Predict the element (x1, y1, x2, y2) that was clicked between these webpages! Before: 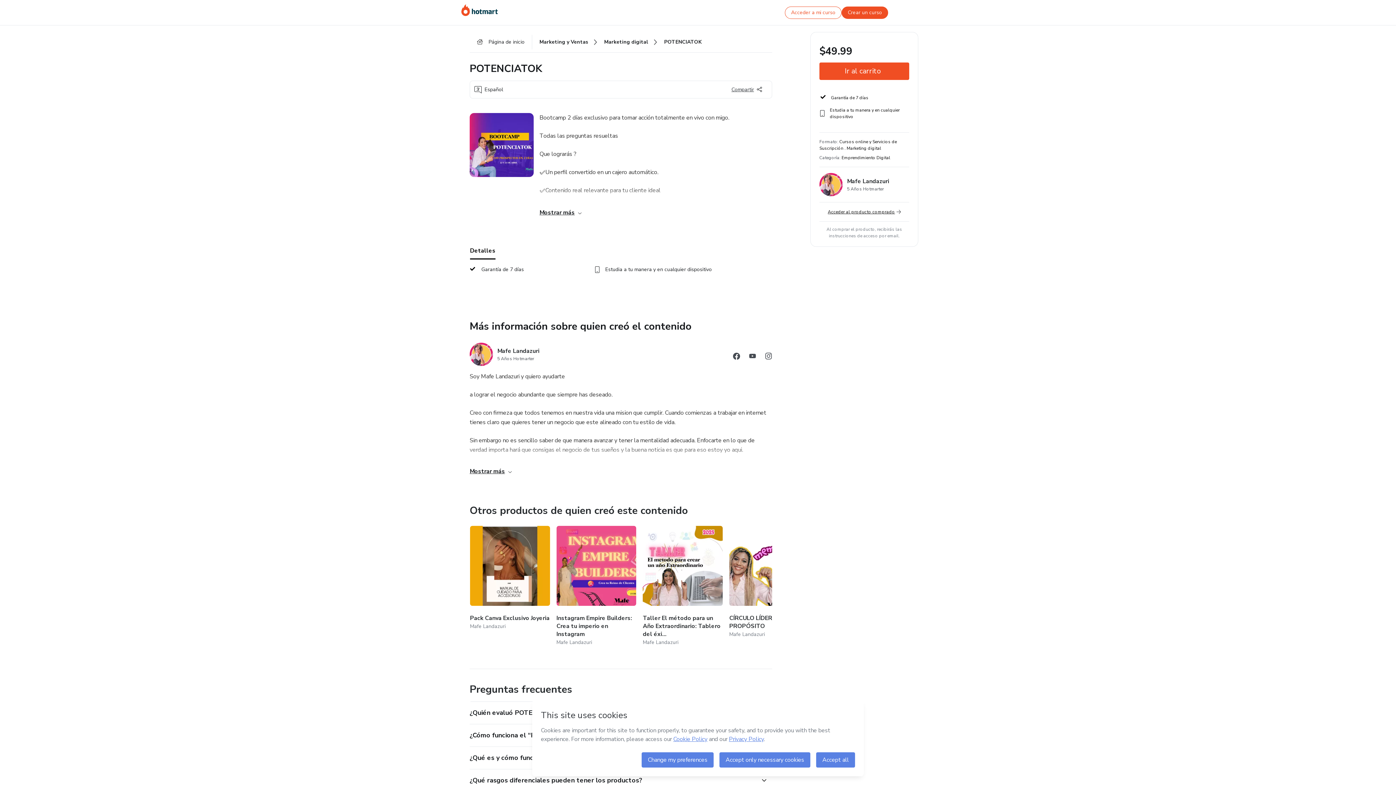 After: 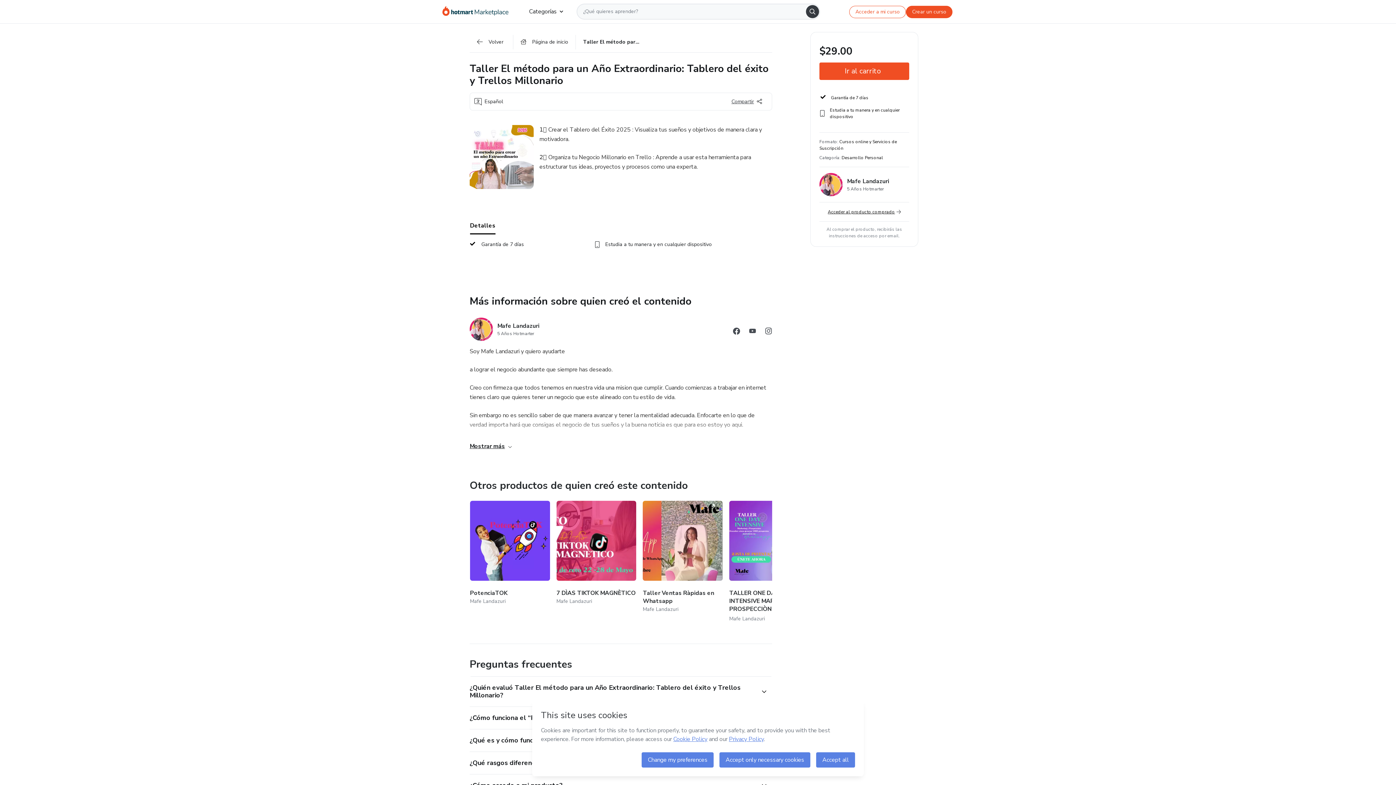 Action: label: Otros productos de quien creó este contenido - Taller El método para un Año Extraordinario: Tablero del éxito y Trellos Millonario bbox: (643, 526, 722, 646)